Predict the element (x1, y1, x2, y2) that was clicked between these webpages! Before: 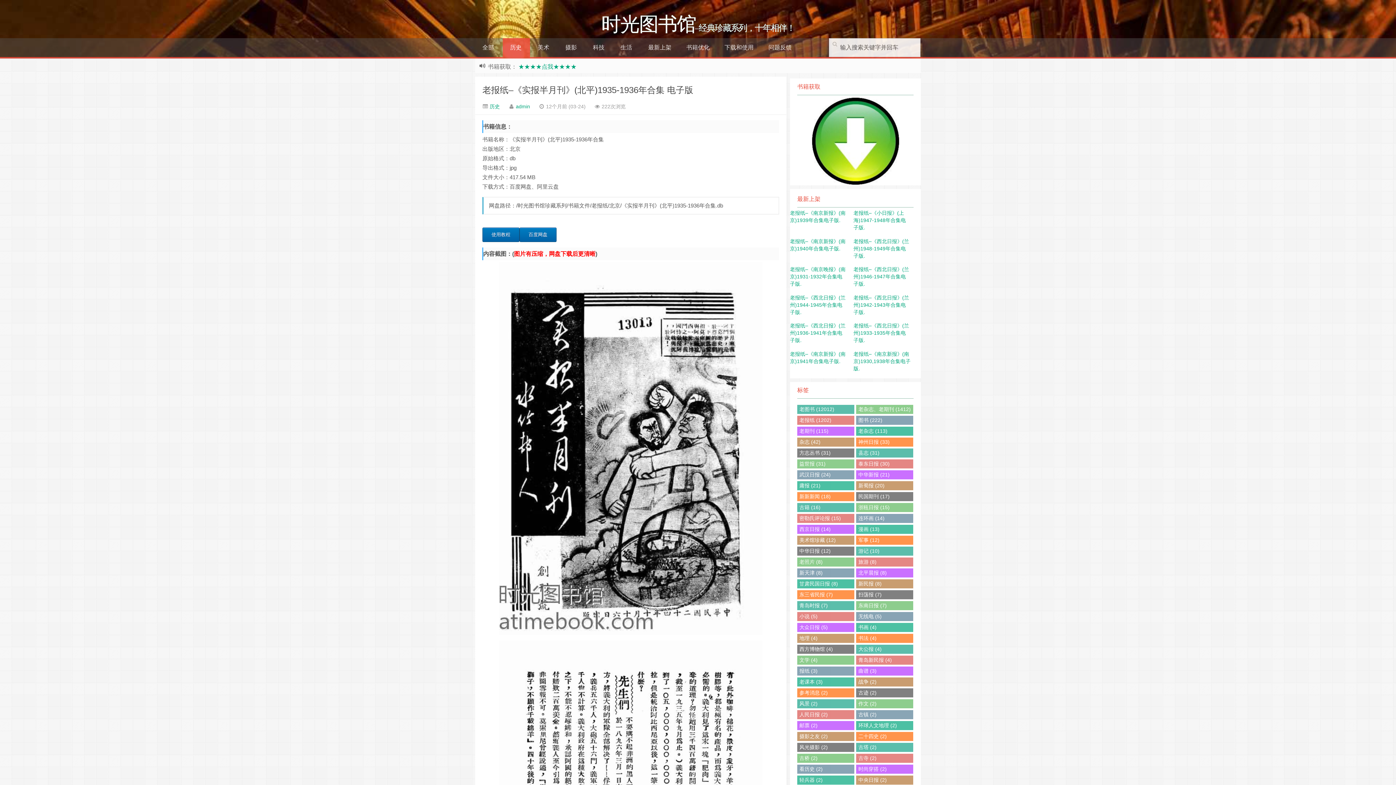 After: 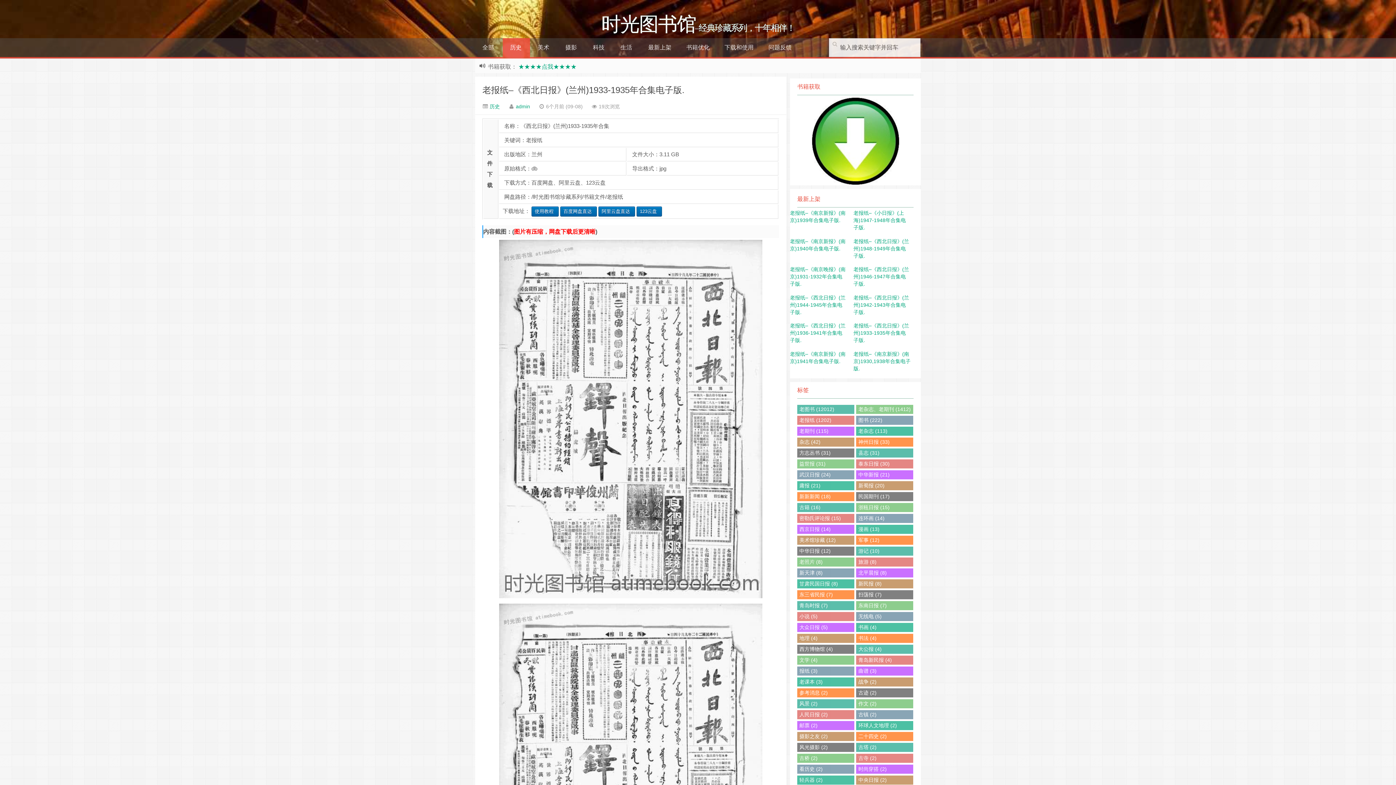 Action: label: 老报纸–《西北日报》(兰州)1933-1935年合集电子版. bbox: (853, 322, 909, 343)